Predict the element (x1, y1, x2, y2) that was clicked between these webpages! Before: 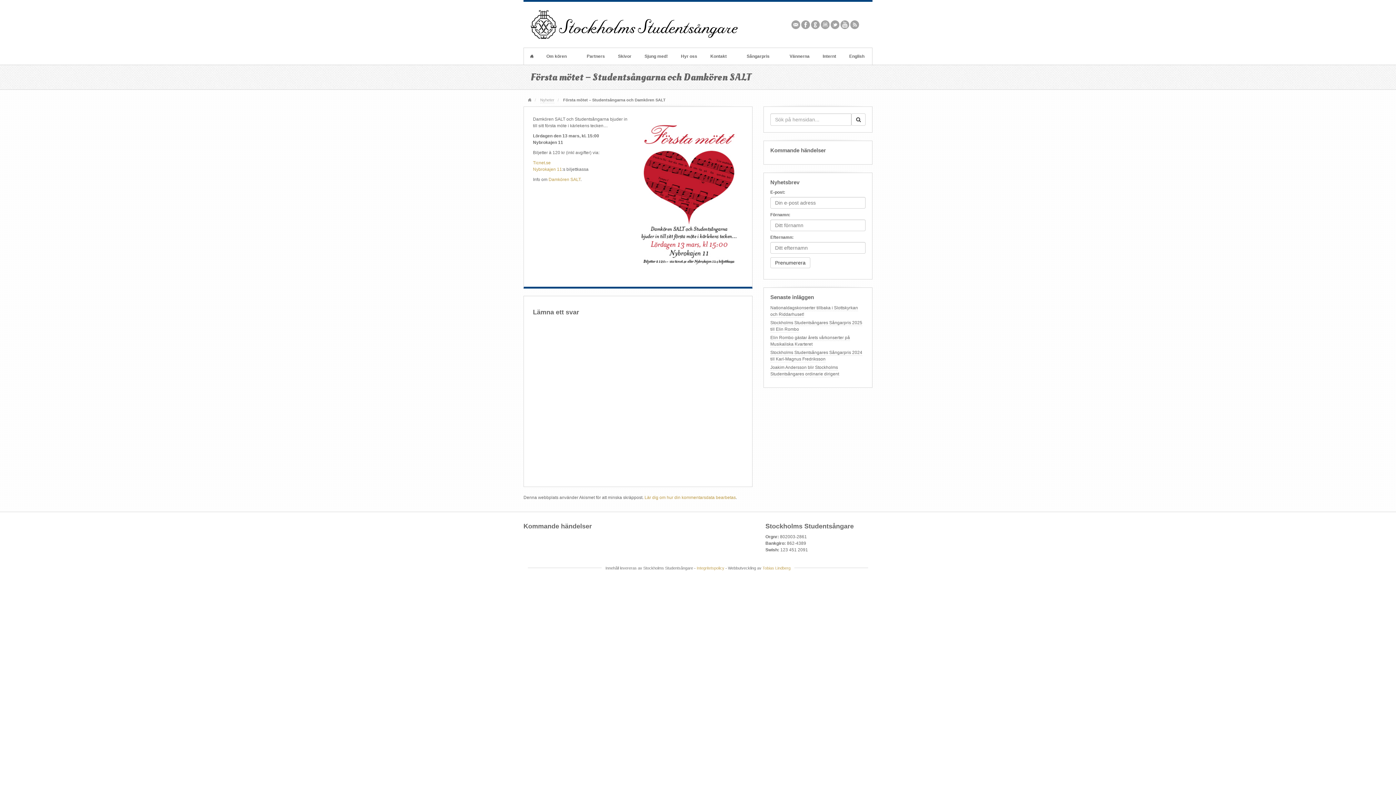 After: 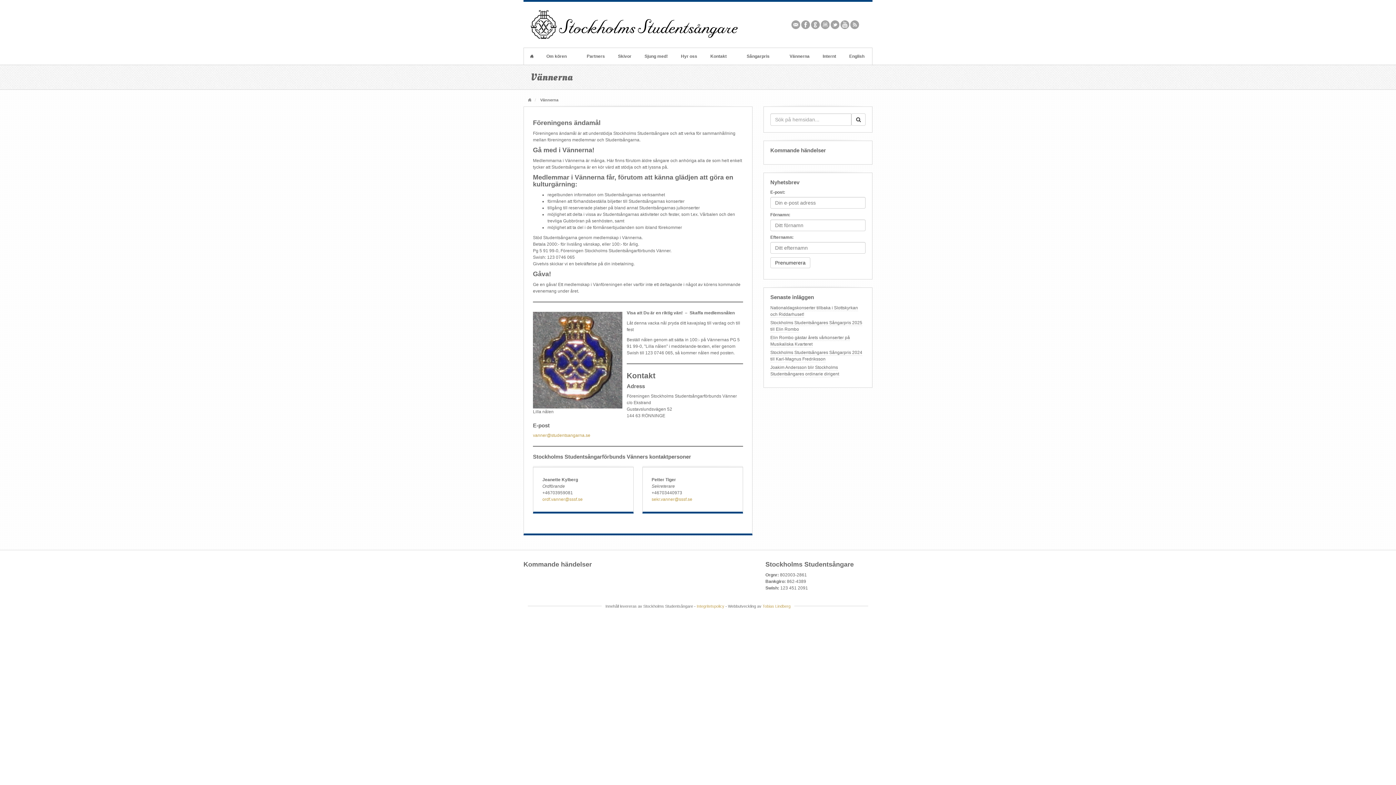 Action: label: Vännerna bbox: (783, 48, 816, 64)